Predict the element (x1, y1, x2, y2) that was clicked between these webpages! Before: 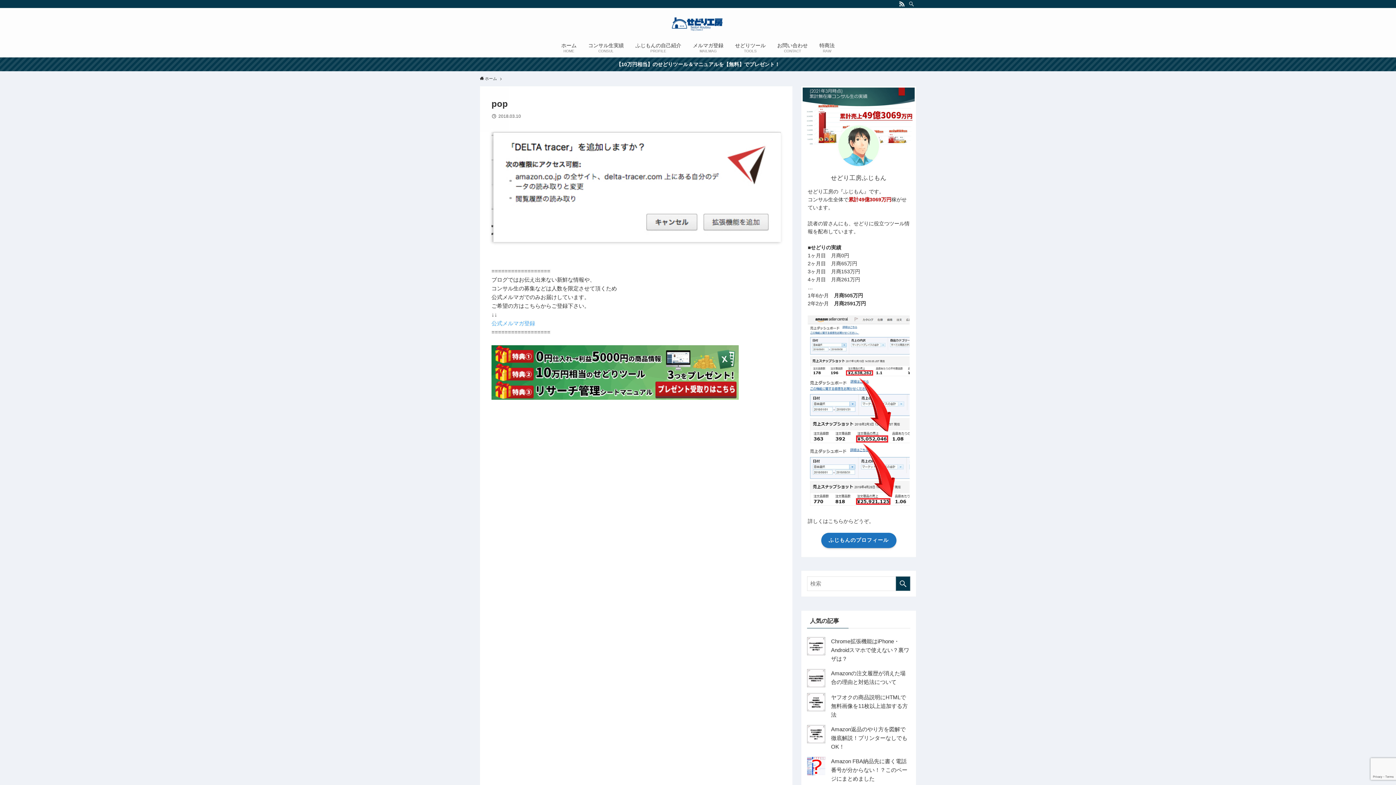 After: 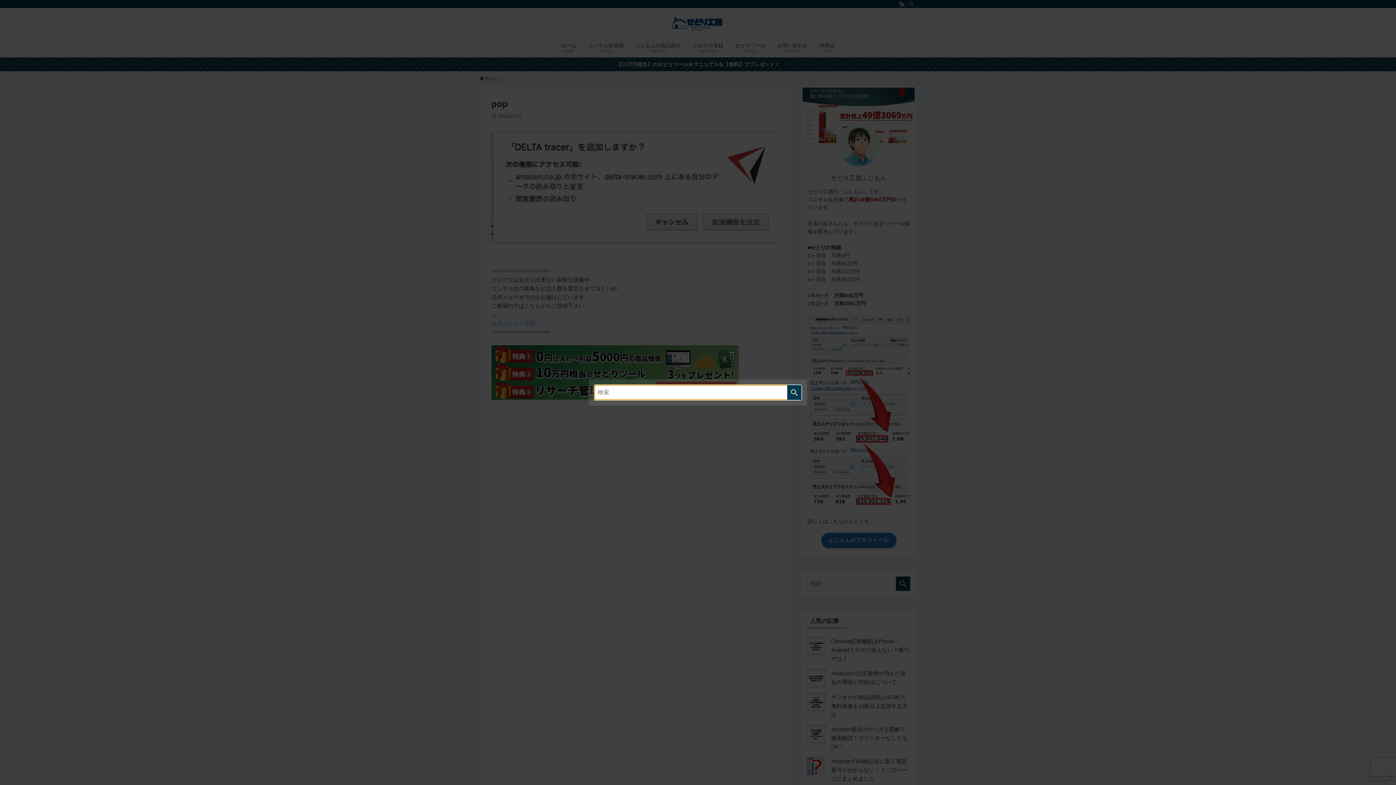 Action: label: 検索 bbox: (906, 0, 916, 8)